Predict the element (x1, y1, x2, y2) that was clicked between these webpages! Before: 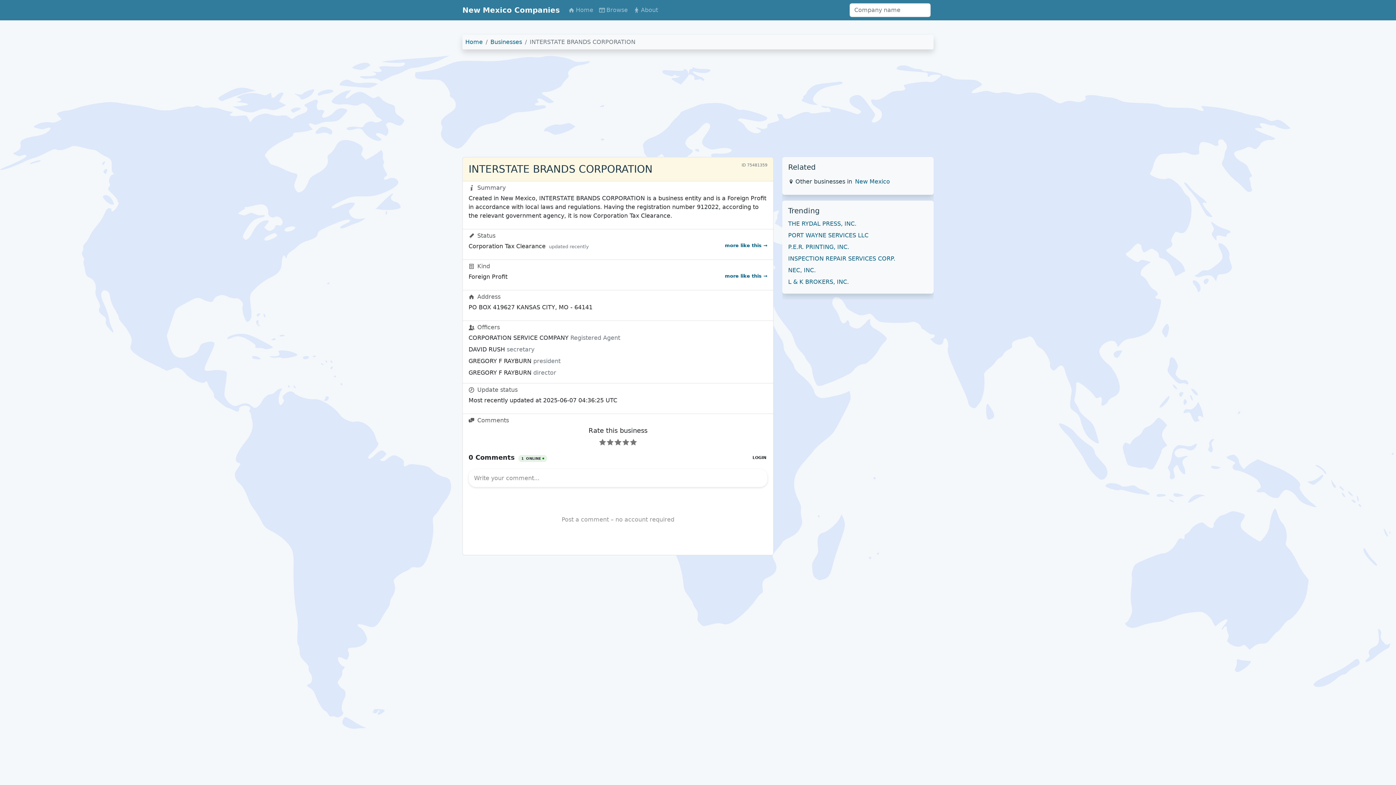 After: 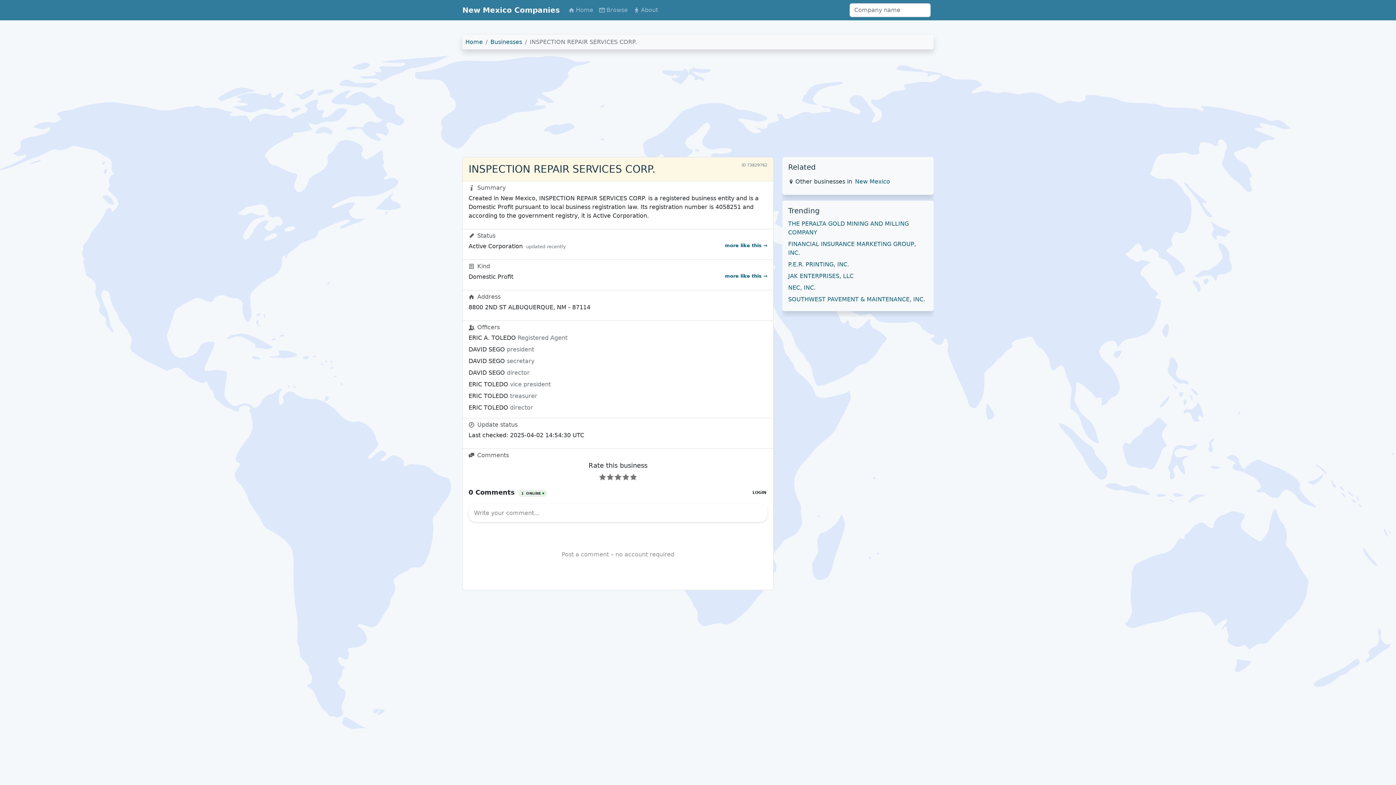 Action: bbox: (788, 255, 895, 262) label: INSPECTION REPAIR SERVICES CORP.